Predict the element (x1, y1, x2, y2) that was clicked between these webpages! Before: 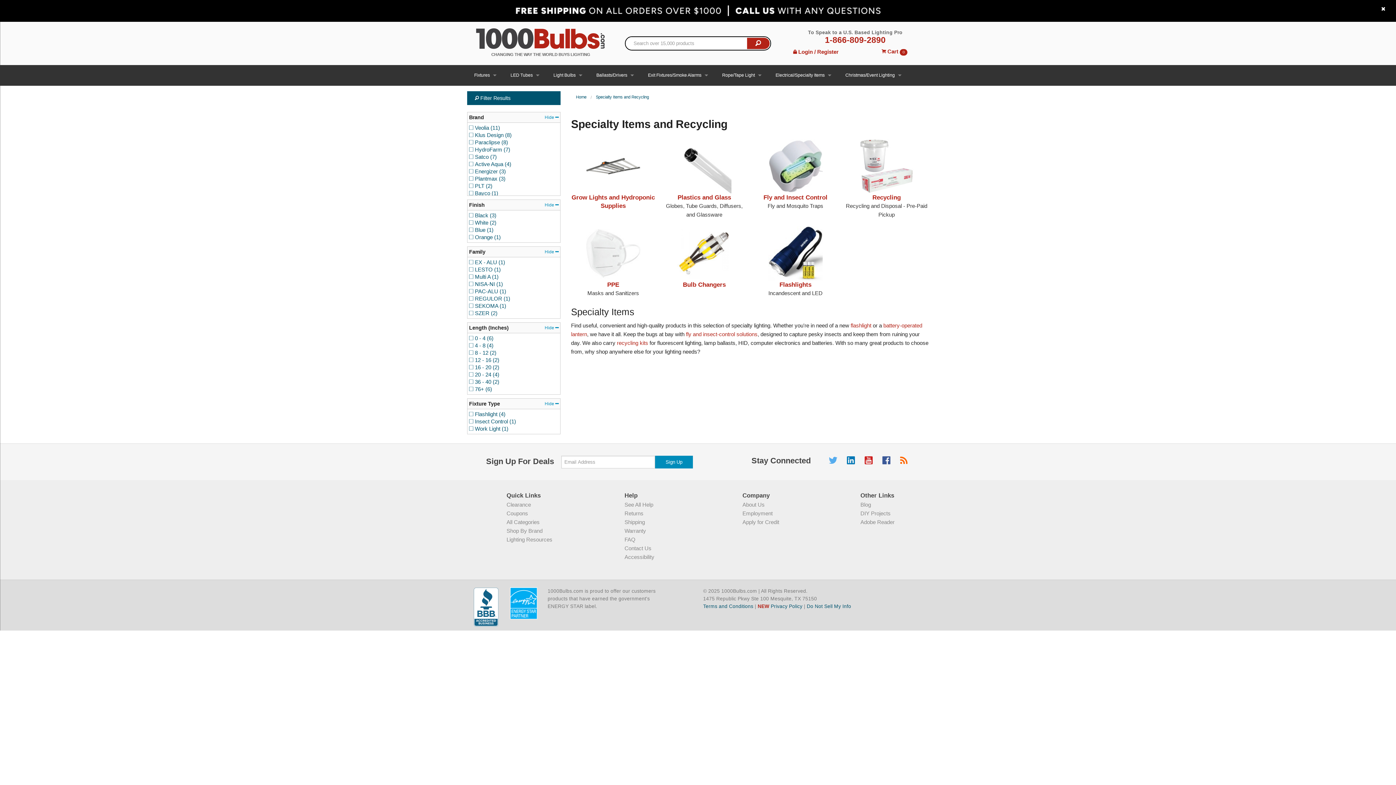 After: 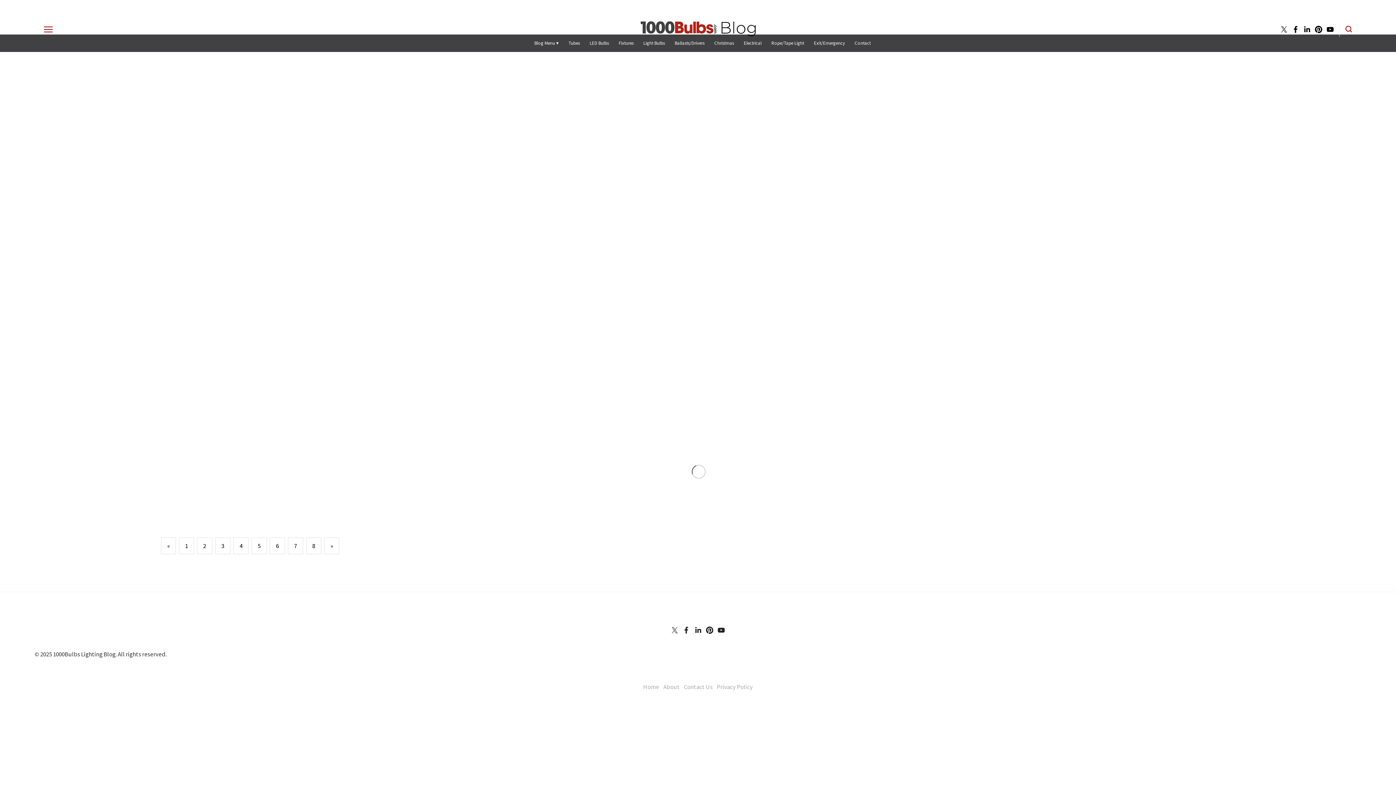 Action: label: Blog bbox: (900, 454, 907, 466)